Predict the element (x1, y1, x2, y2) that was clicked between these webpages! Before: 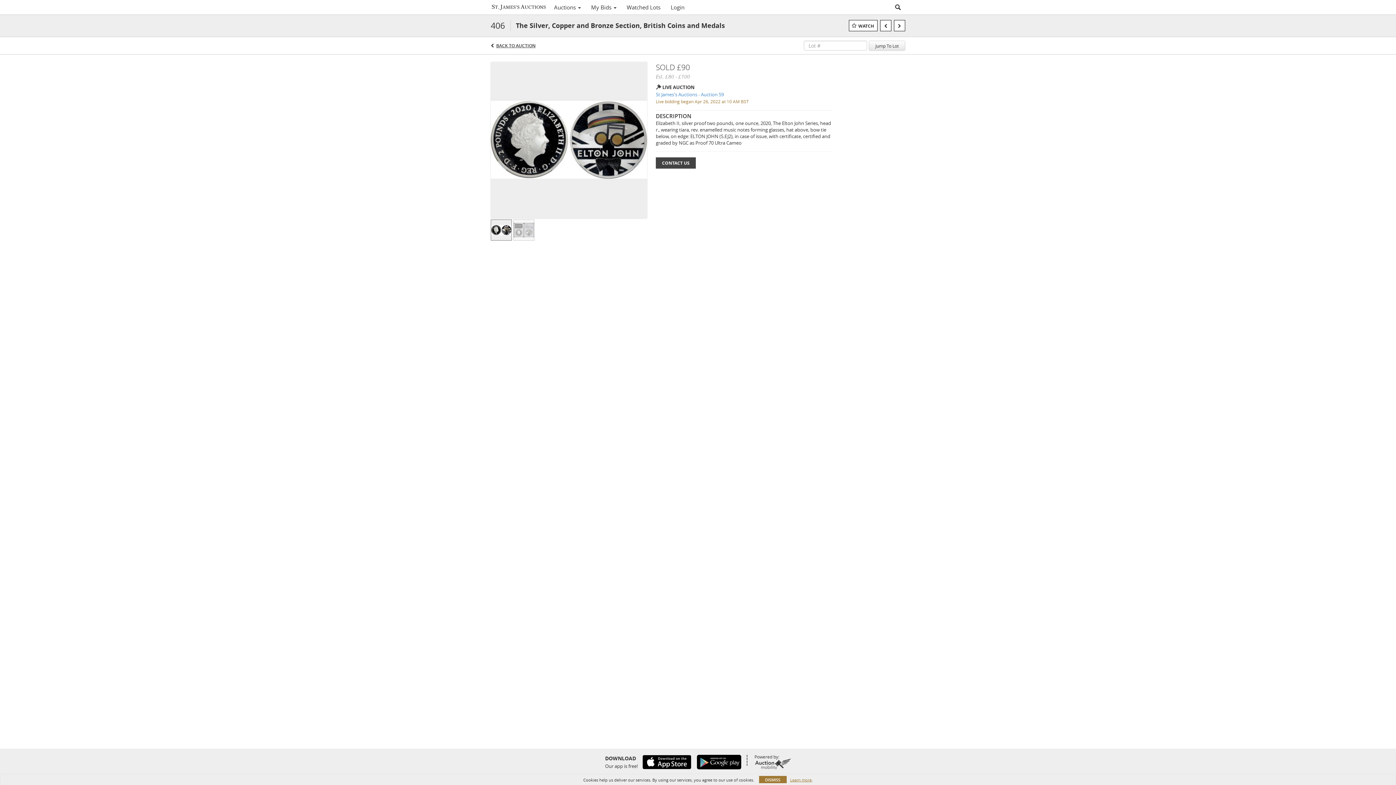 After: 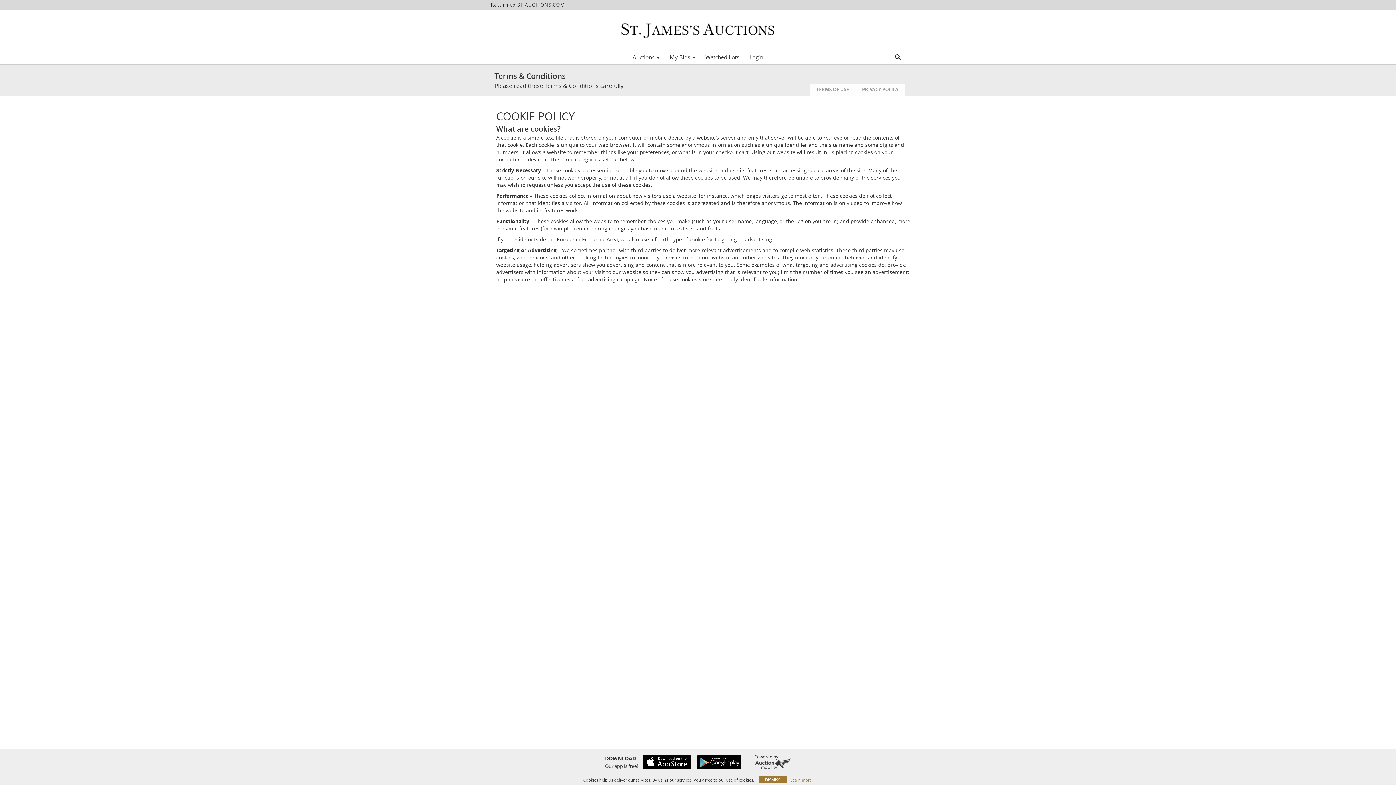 Action: bbox: (790, 777, 811, 783) label: Learn more